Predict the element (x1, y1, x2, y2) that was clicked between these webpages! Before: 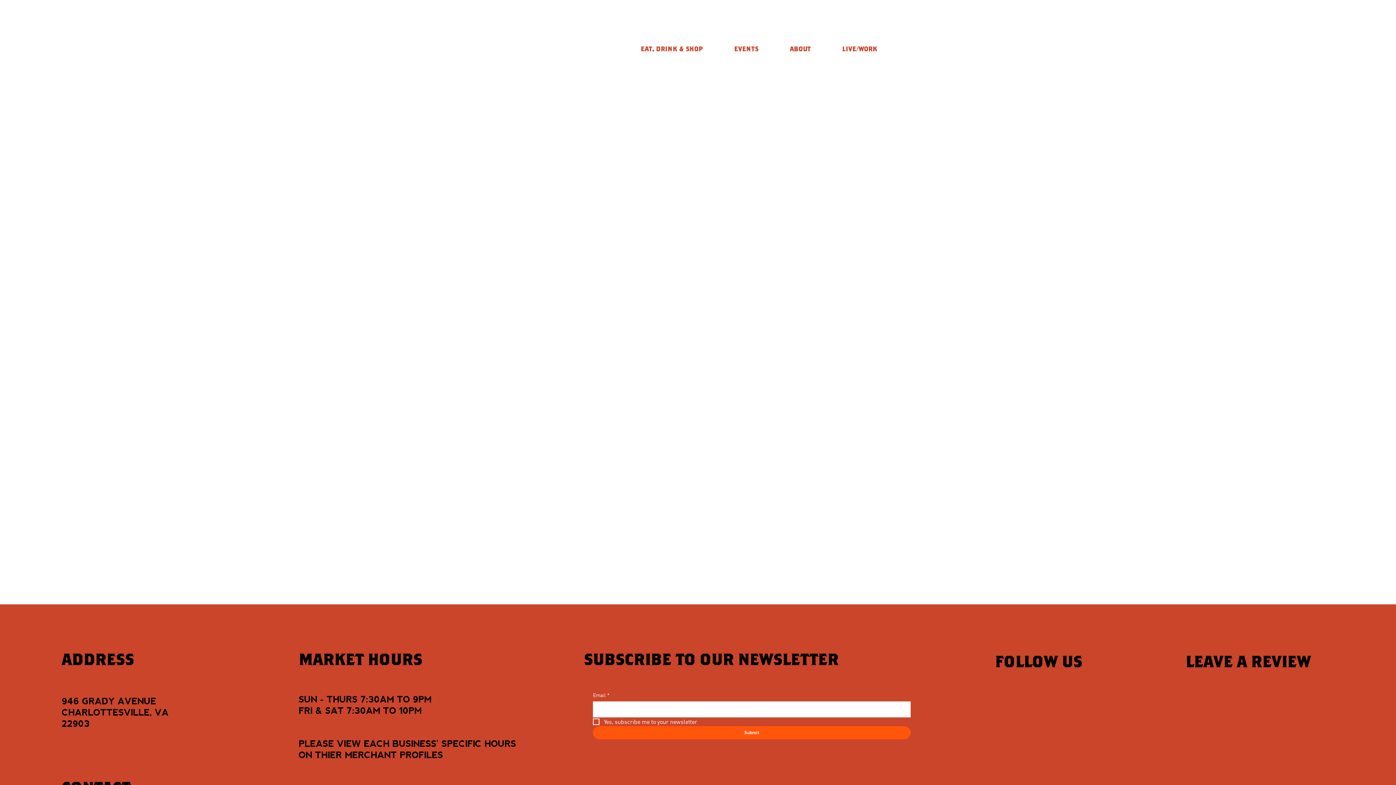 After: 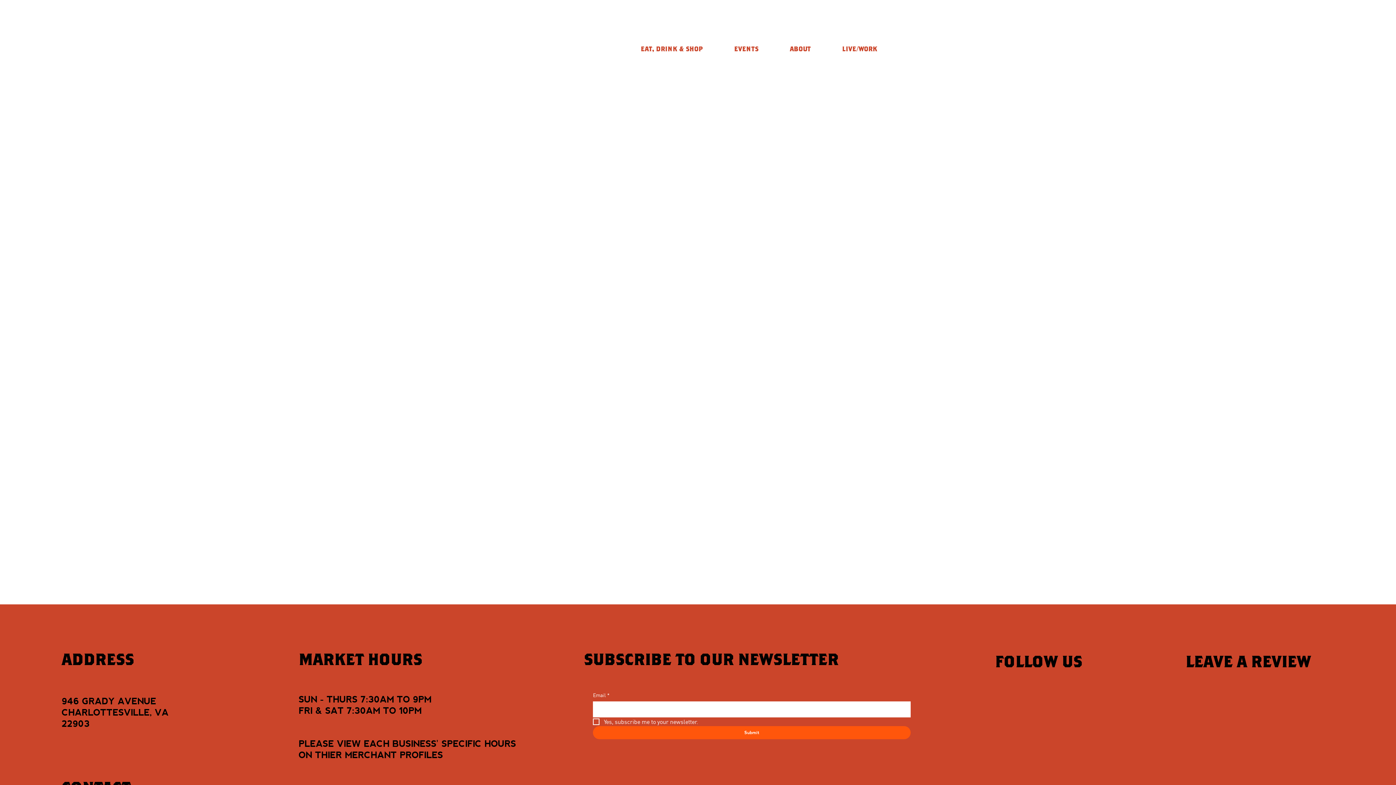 Action: bbox: (730, 42, 762, 56) label: EVENTS